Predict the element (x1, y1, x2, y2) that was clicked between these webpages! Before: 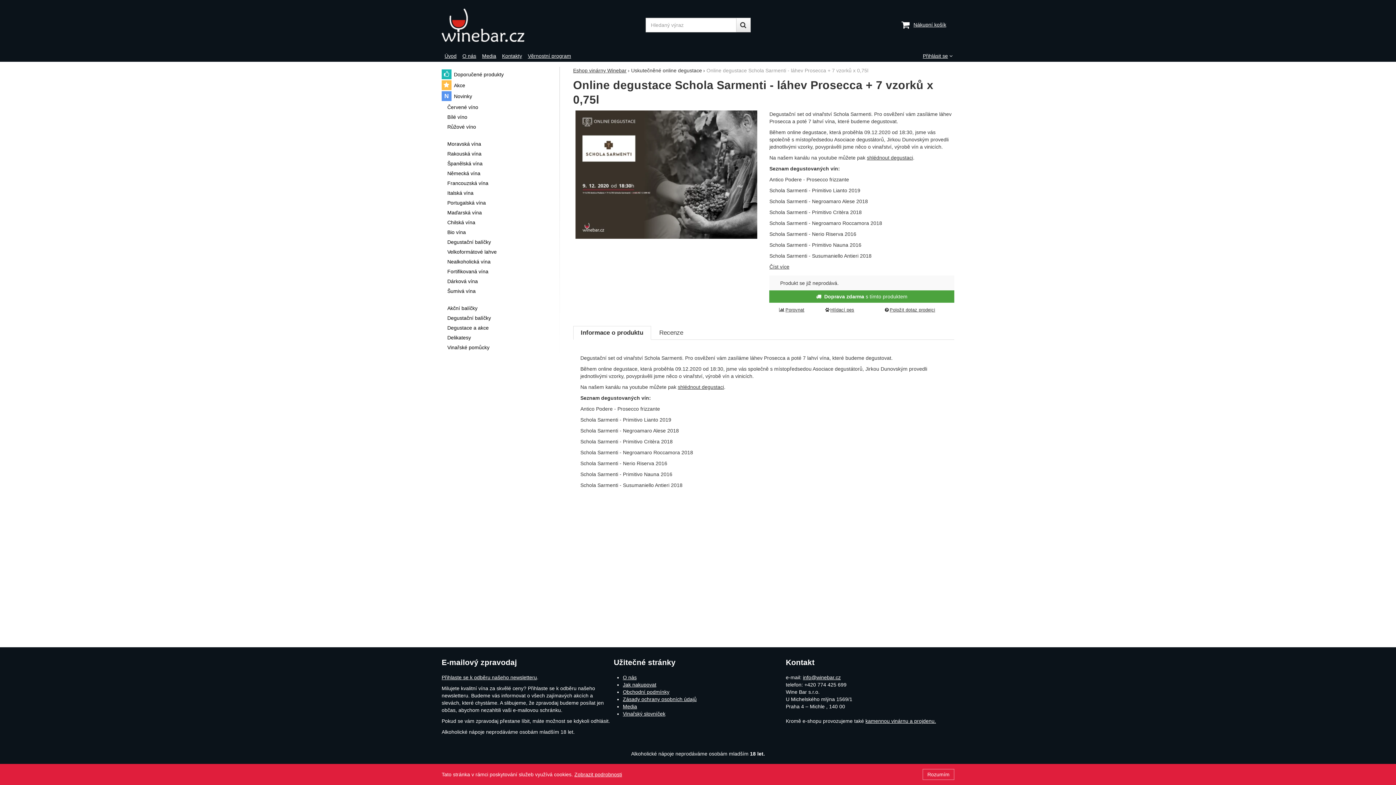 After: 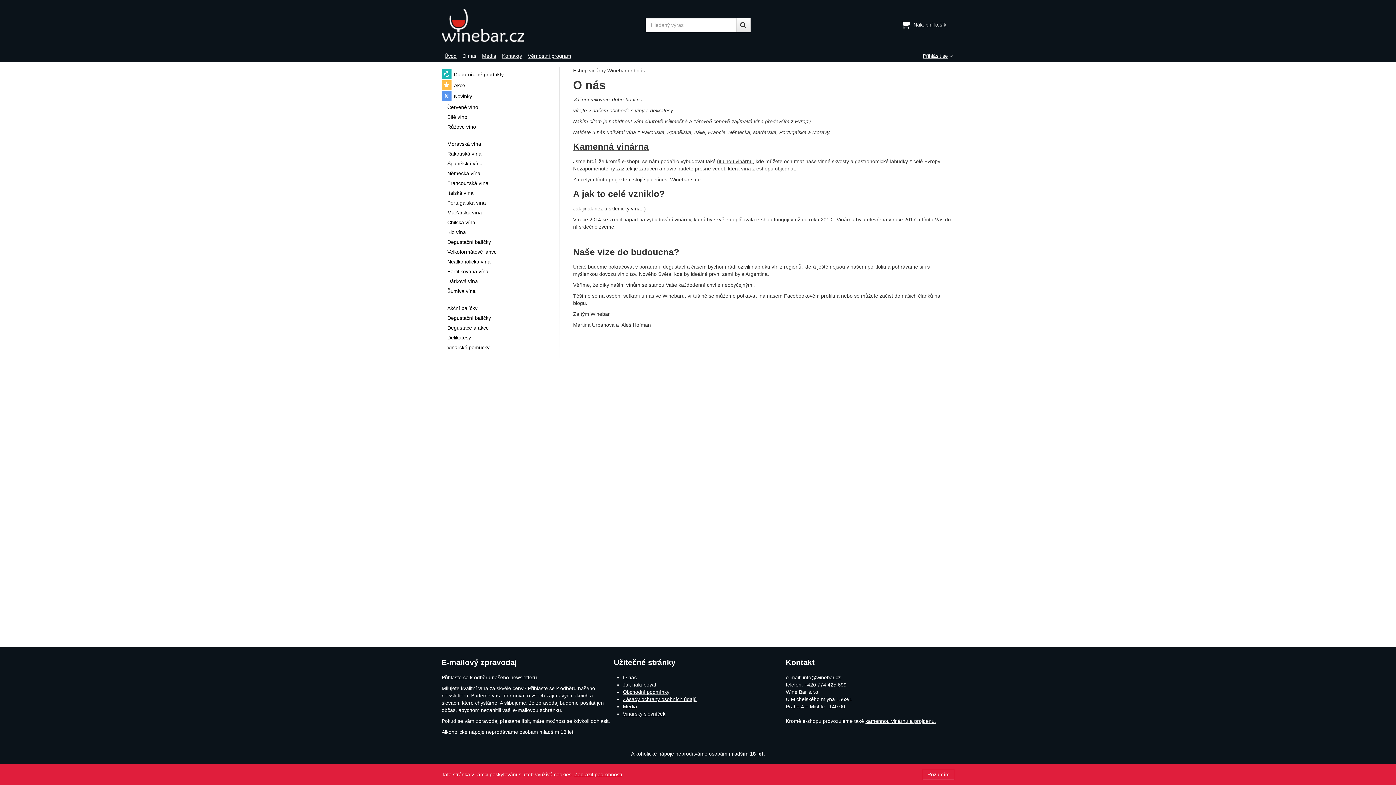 Action: label: O nás bbox: (462, 53, 476, 58)